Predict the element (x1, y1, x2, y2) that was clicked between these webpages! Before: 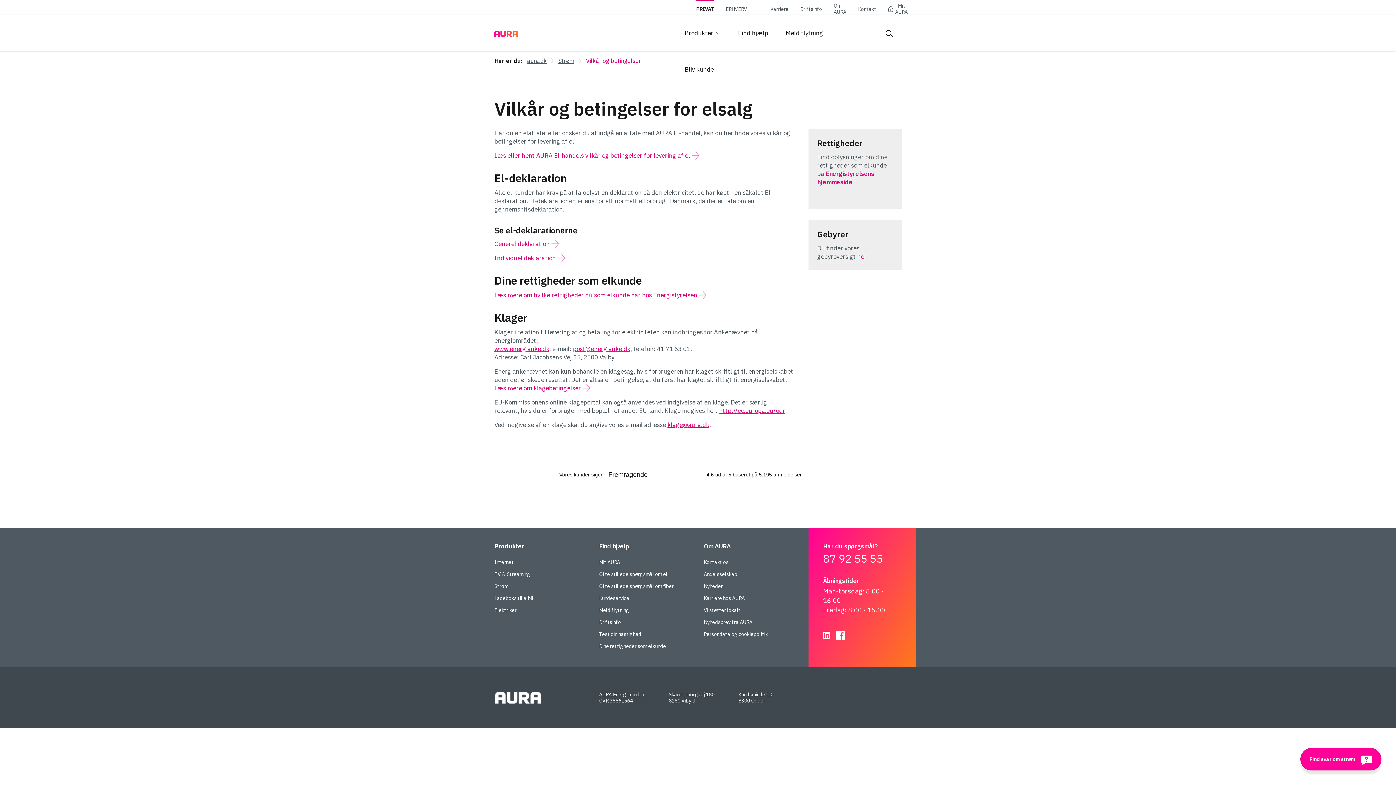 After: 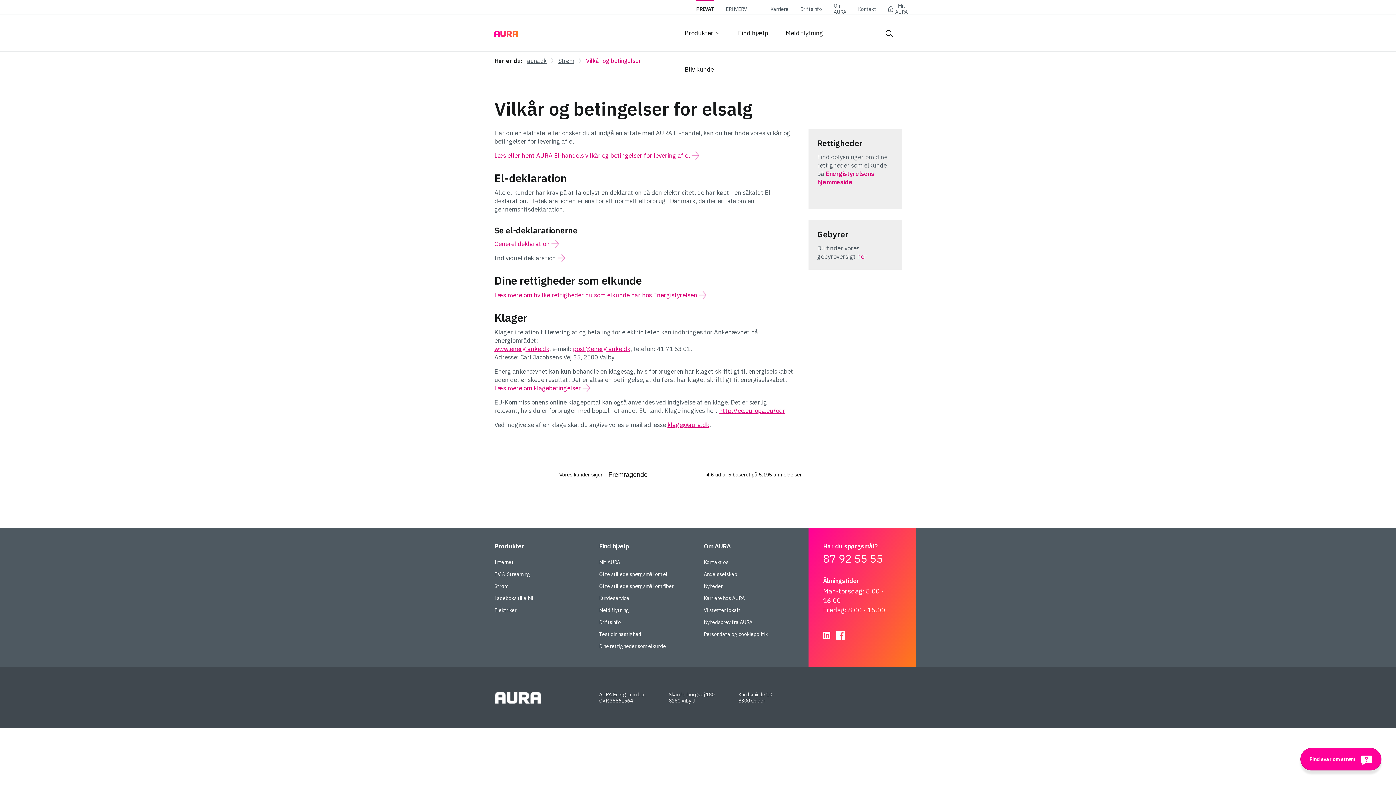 Action: label: Individuel deklaration bbox: (494, 254, 565, 262)